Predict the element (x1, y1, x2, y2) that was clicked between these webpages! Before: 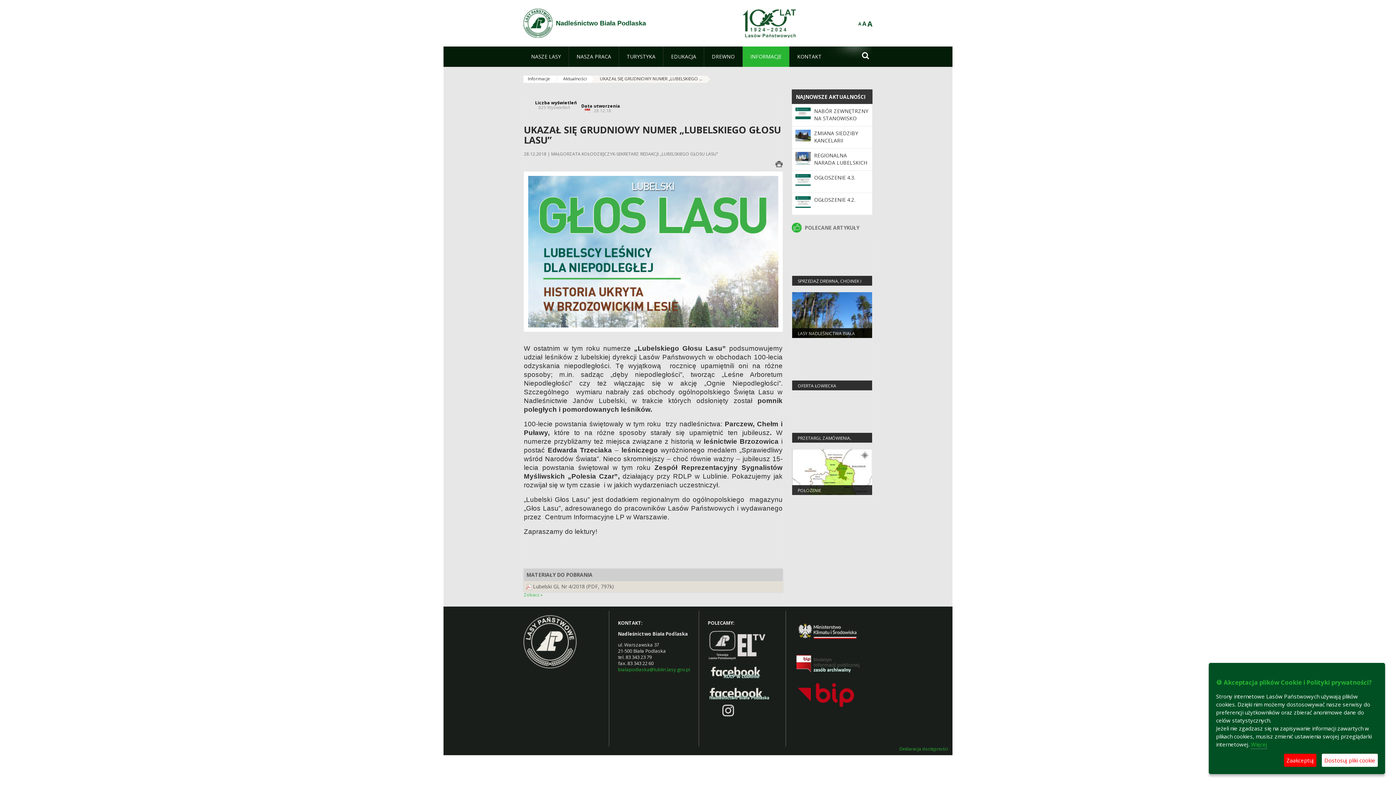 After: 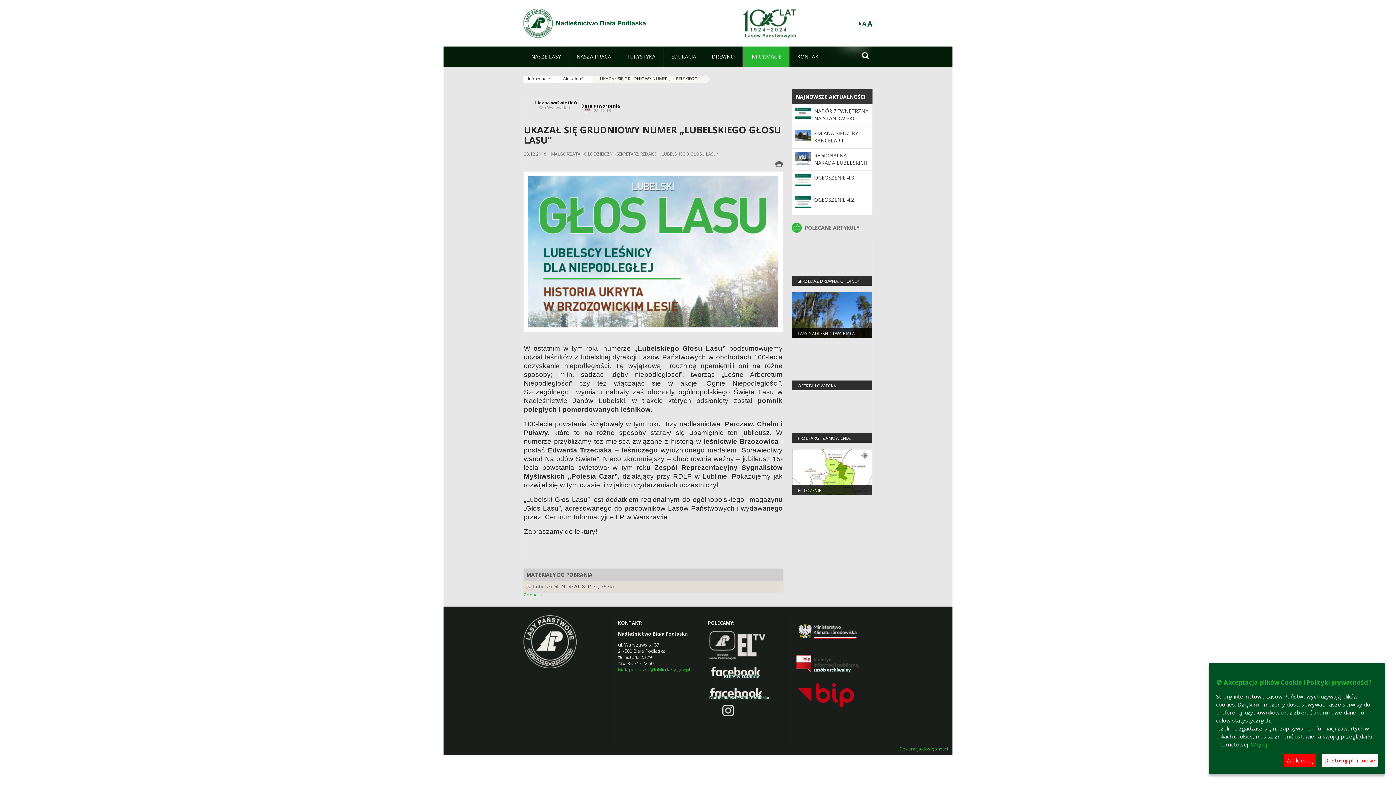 Action: bbox: (708, 641, 737, 648)